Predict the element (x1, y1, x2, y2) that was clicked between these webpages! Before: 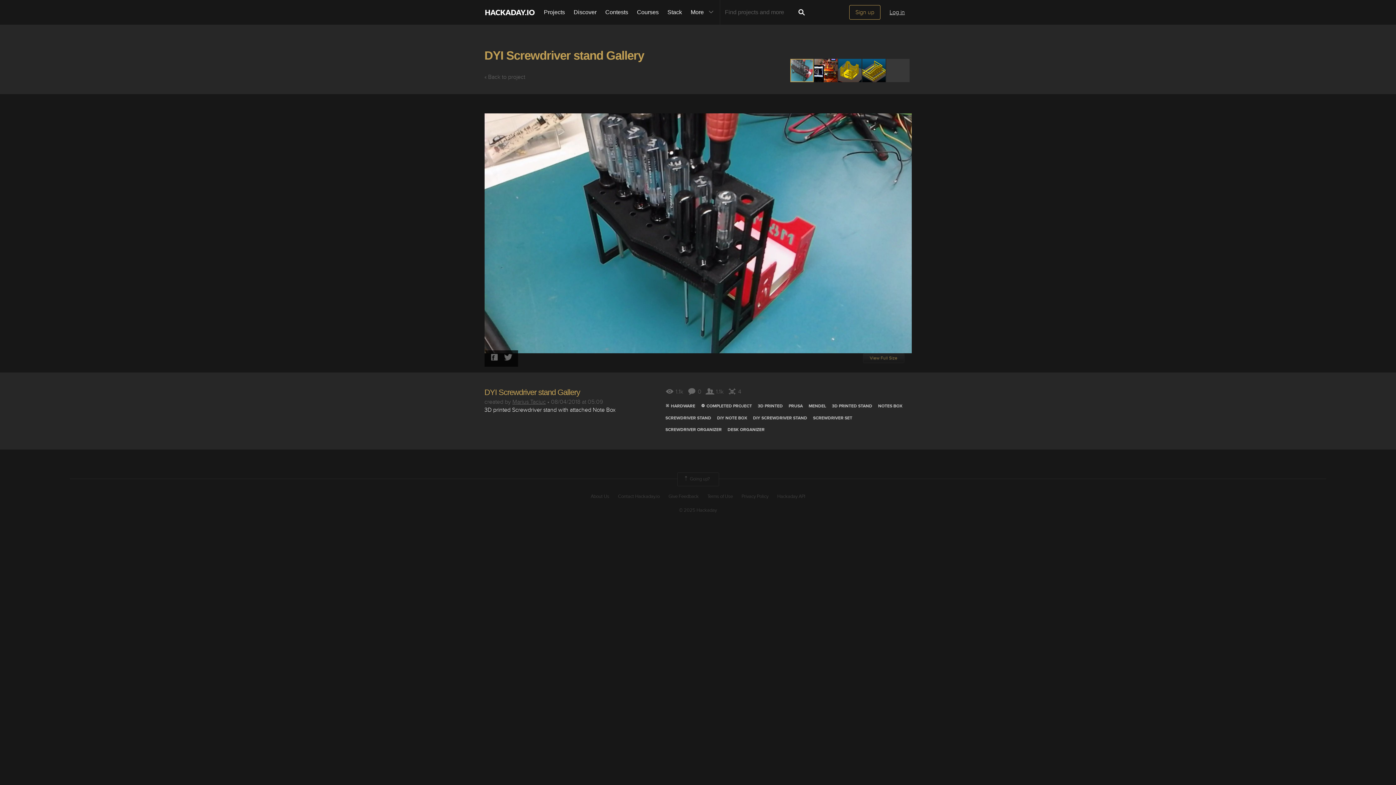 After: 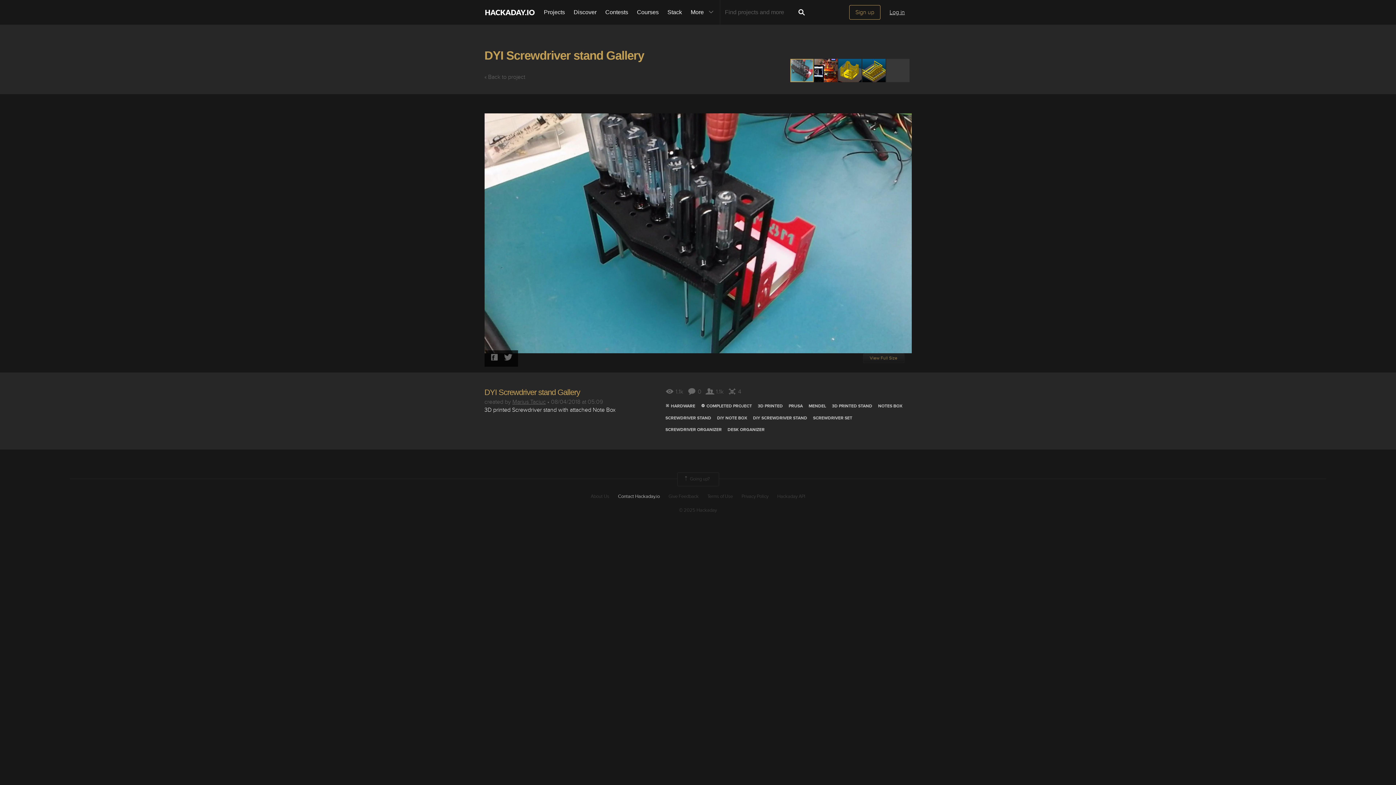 Action: bbox: (618, 493, 660, 500) label: Contact Hackaday.io